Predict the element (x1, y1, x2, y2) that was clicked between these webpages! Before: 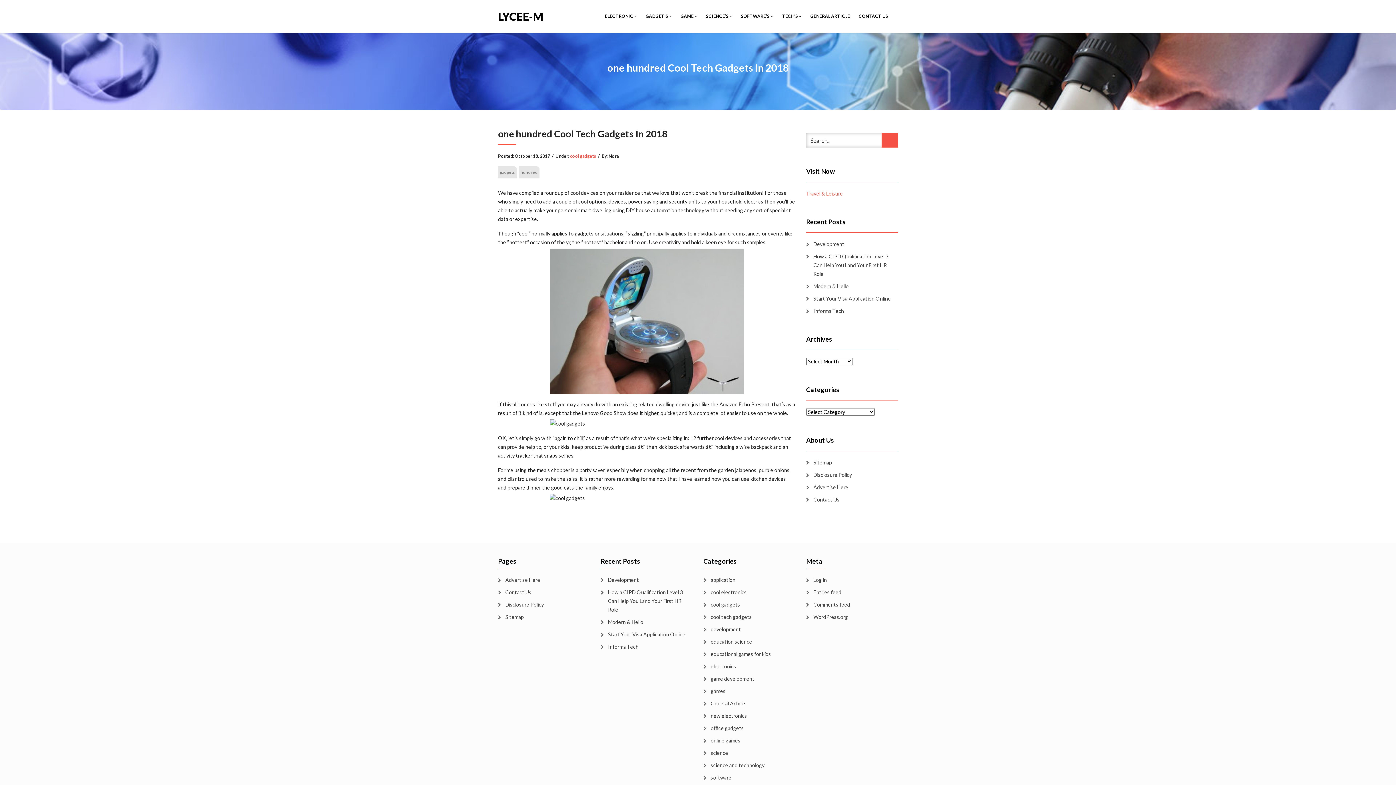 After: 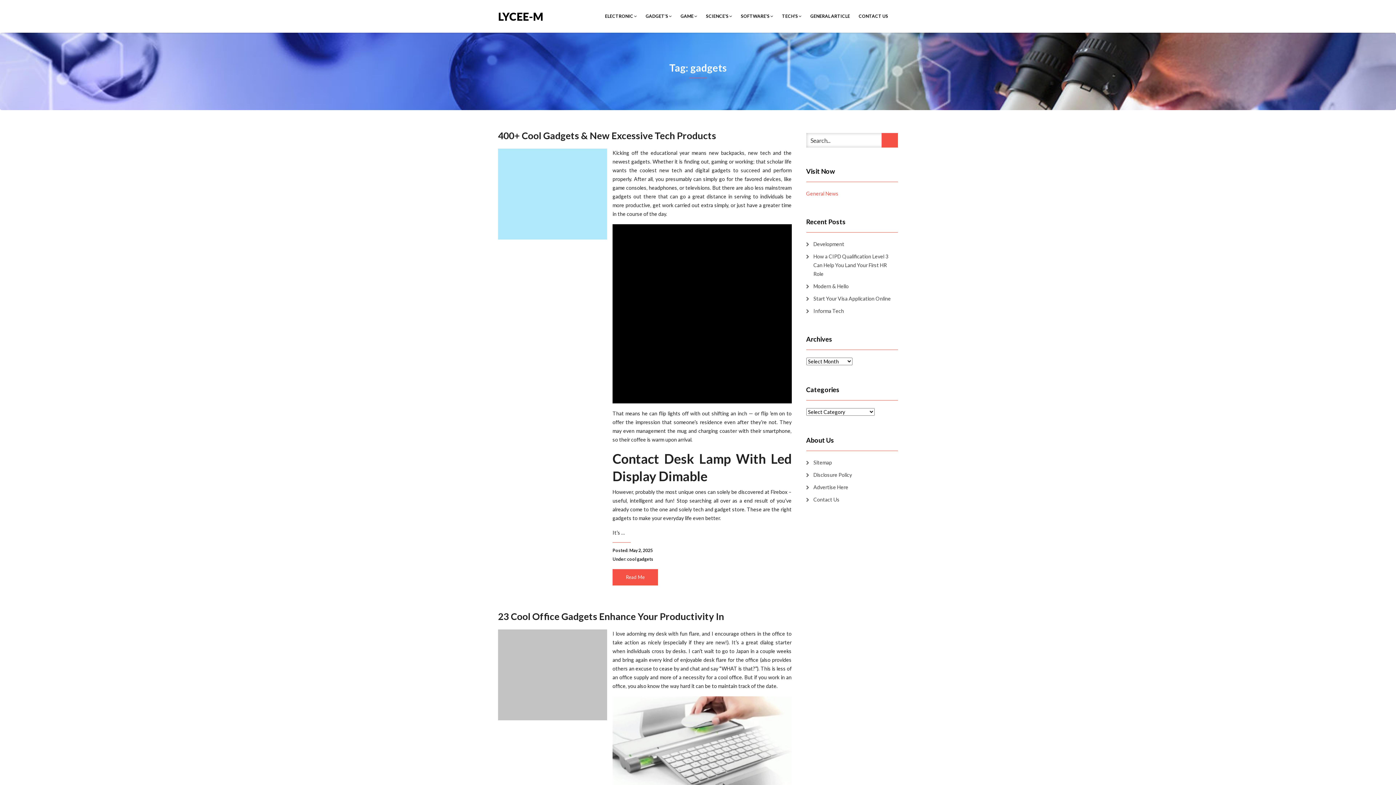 Action: bbox: (498, 166, 517, 178) label: gadgets